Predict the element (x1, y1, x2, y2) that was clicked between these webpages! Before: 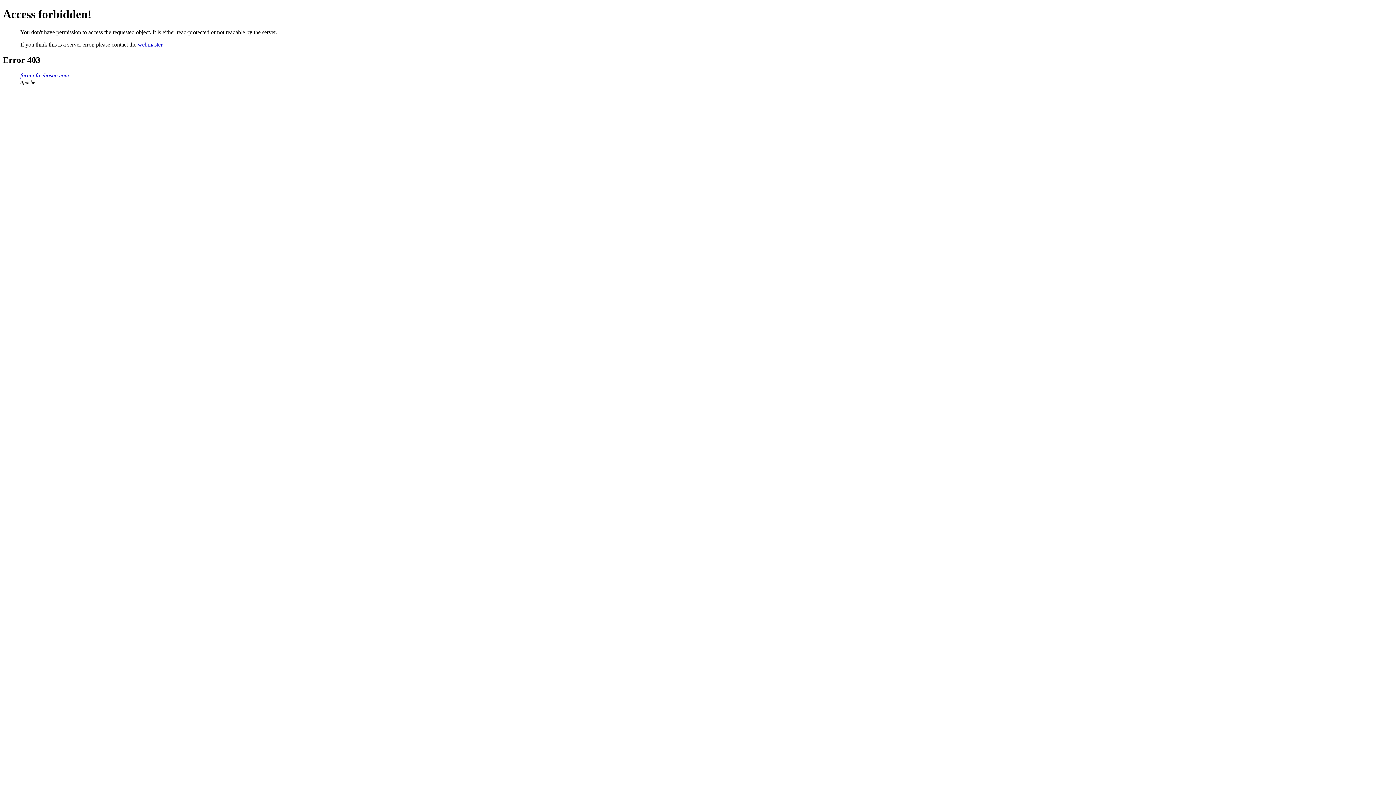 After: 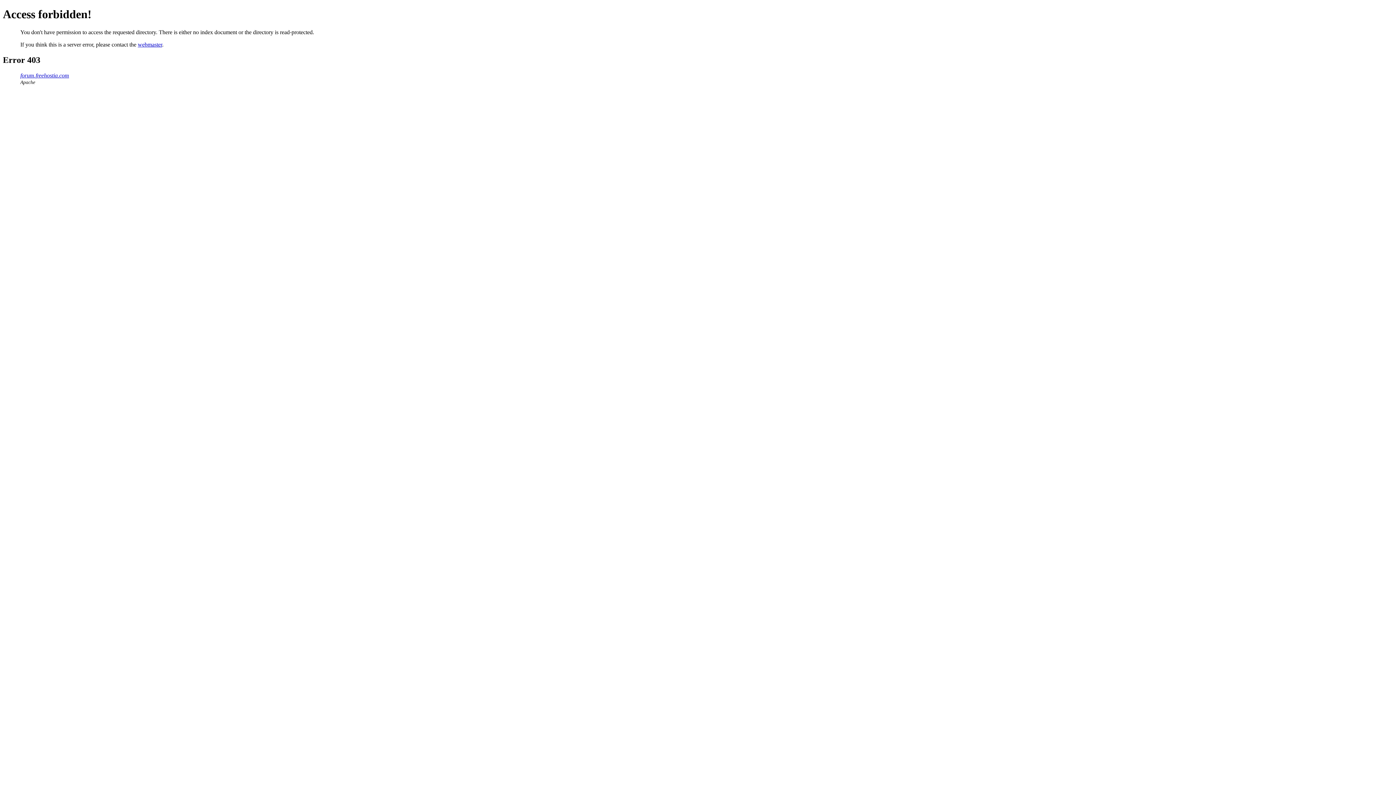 Action: bbox: (20, 72, 69, 78) label: forum.freehostia.com